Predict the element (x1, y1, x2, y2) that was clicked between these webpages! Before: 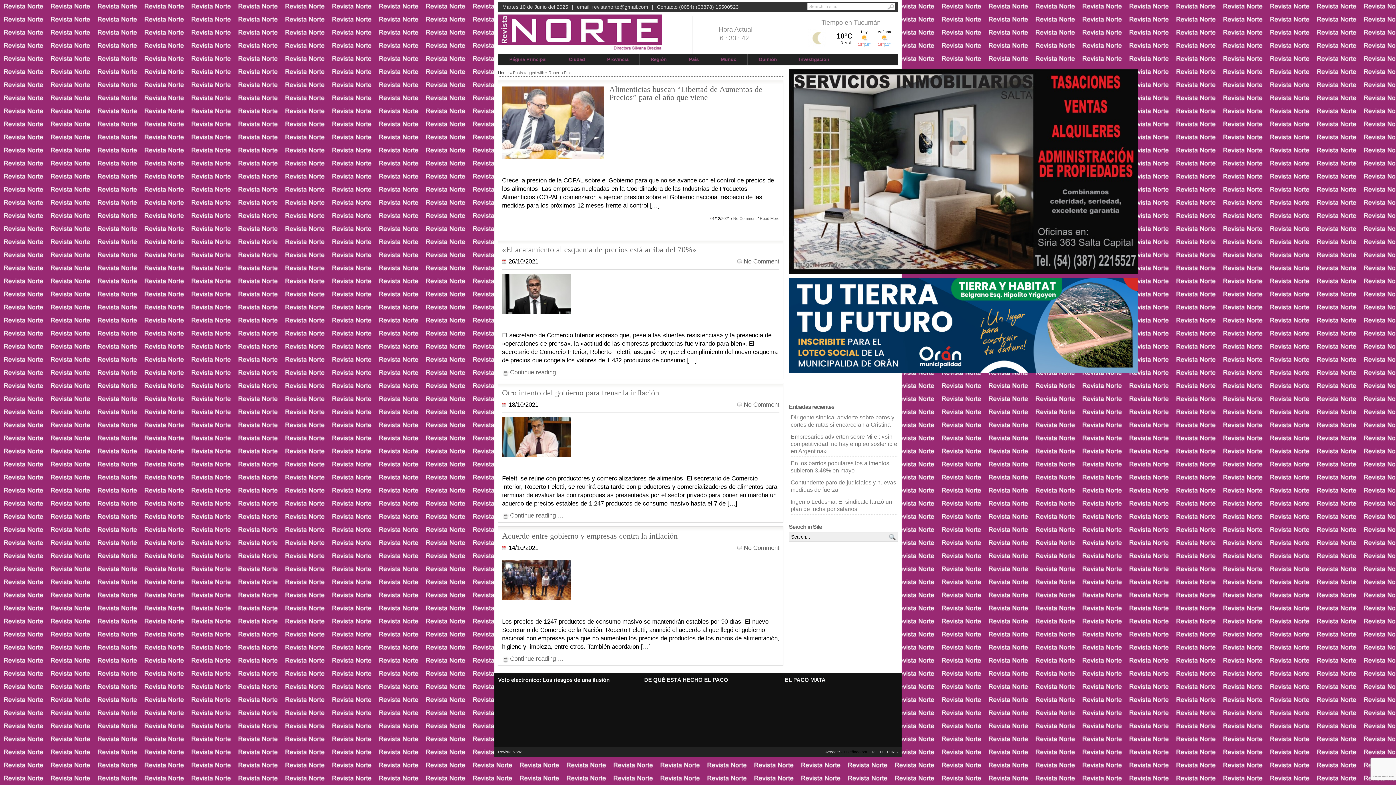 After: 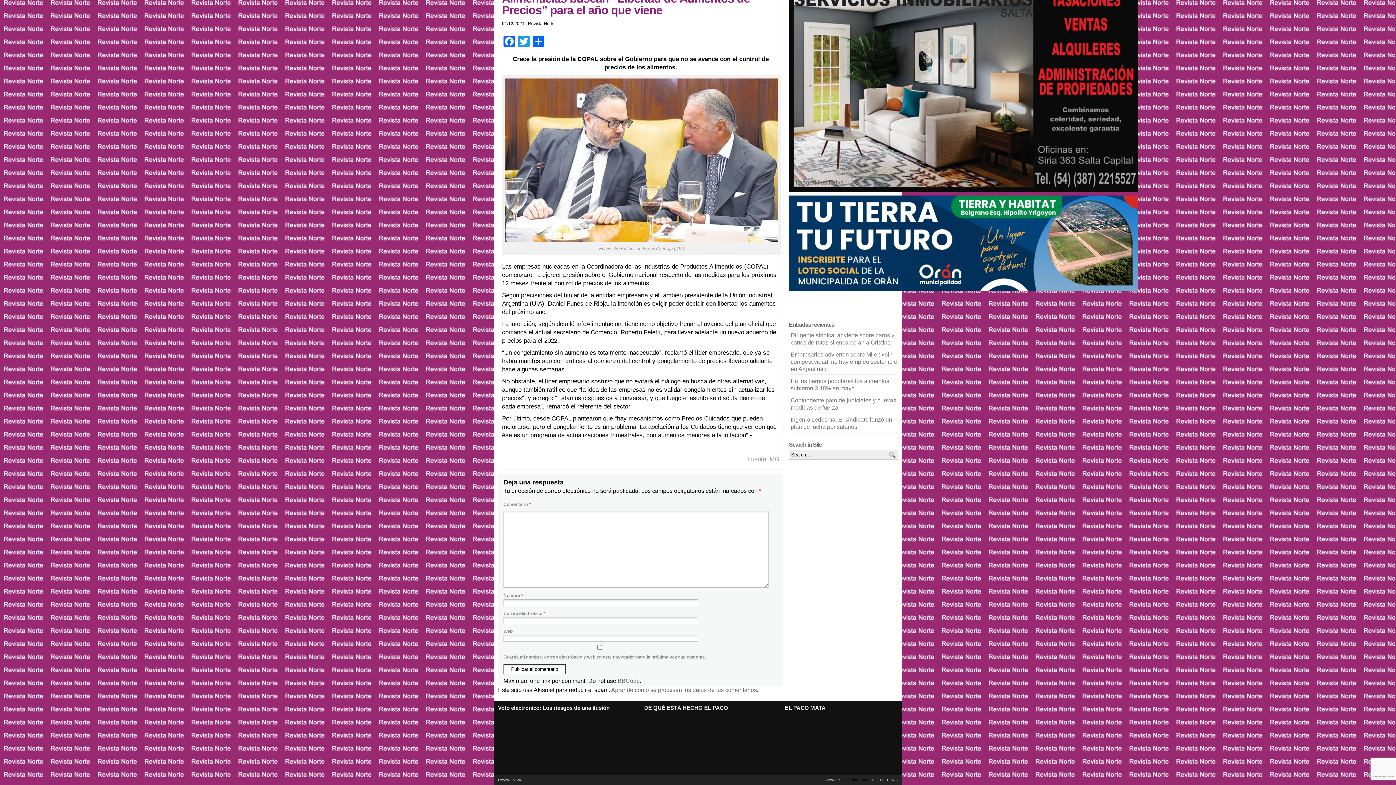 Action: bbox: (733, 216, 756, 220) label: No Comment